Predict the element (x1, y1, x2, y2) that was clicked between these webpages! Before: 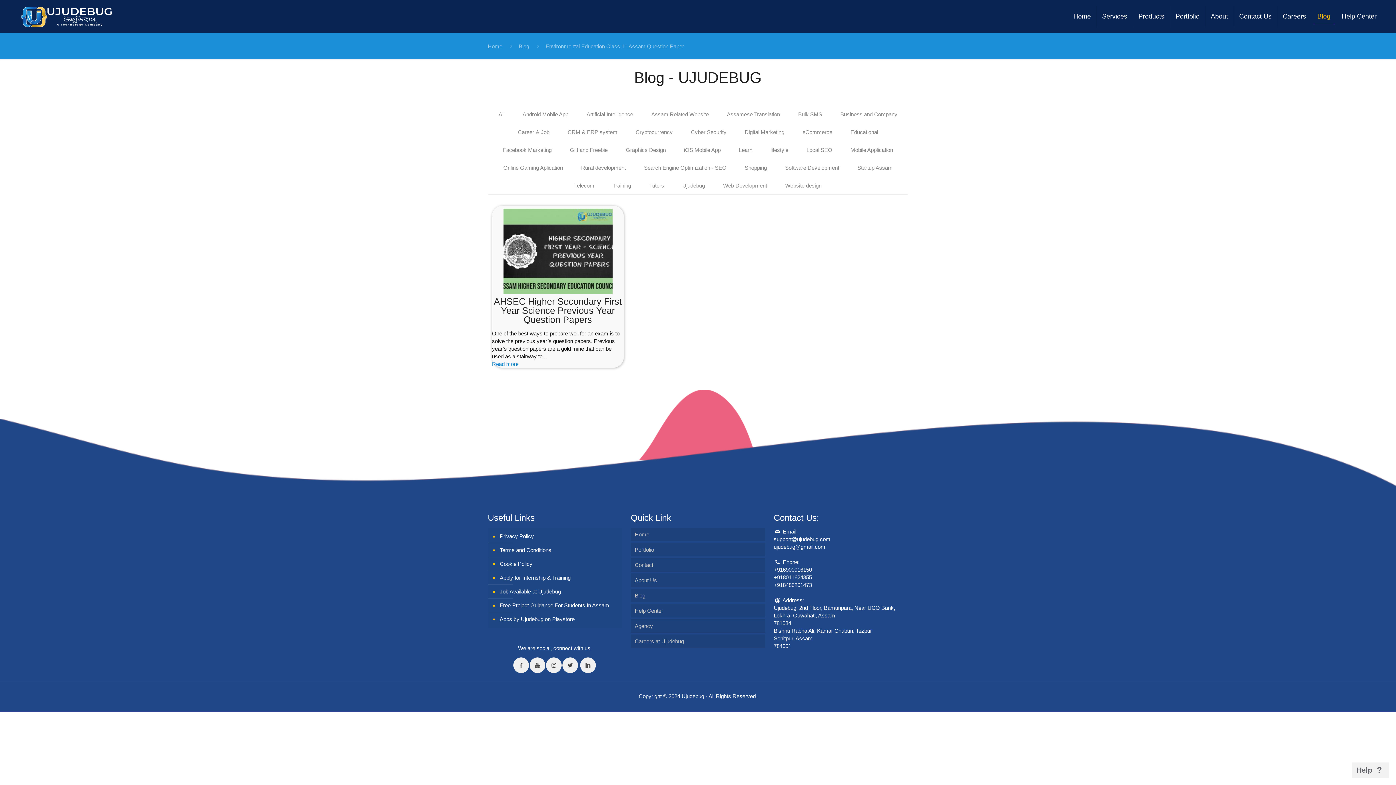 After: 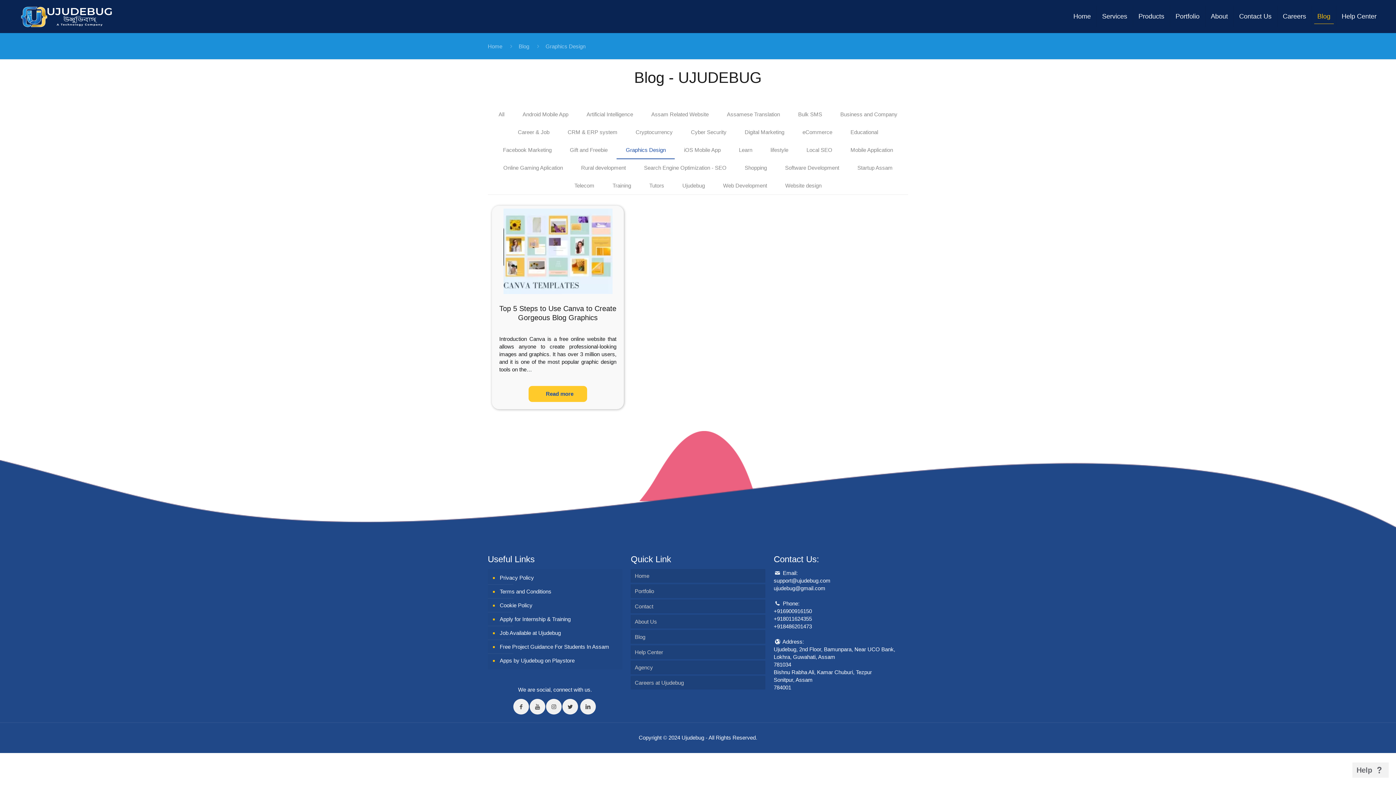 Action: label: Graphics Design bbox: (616, 141, 675, 158)